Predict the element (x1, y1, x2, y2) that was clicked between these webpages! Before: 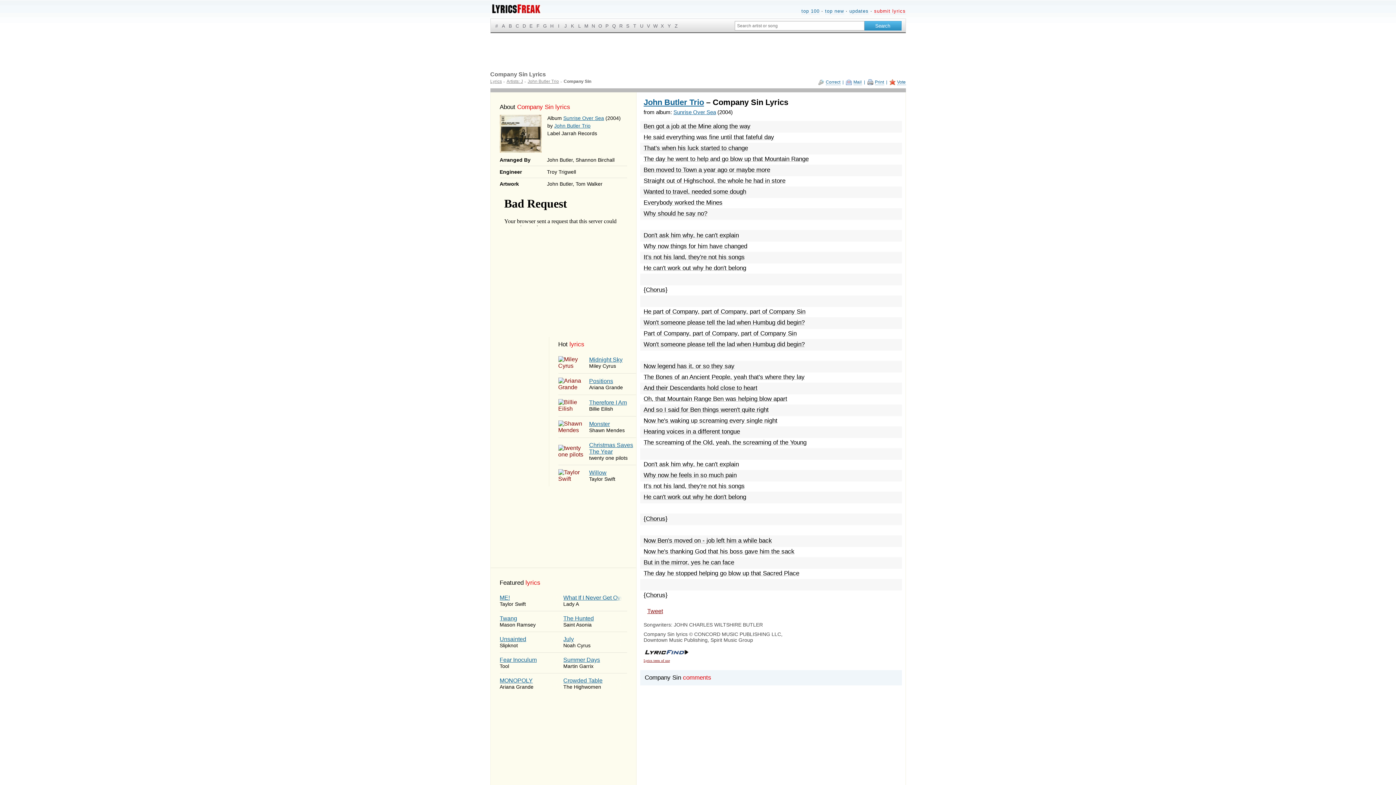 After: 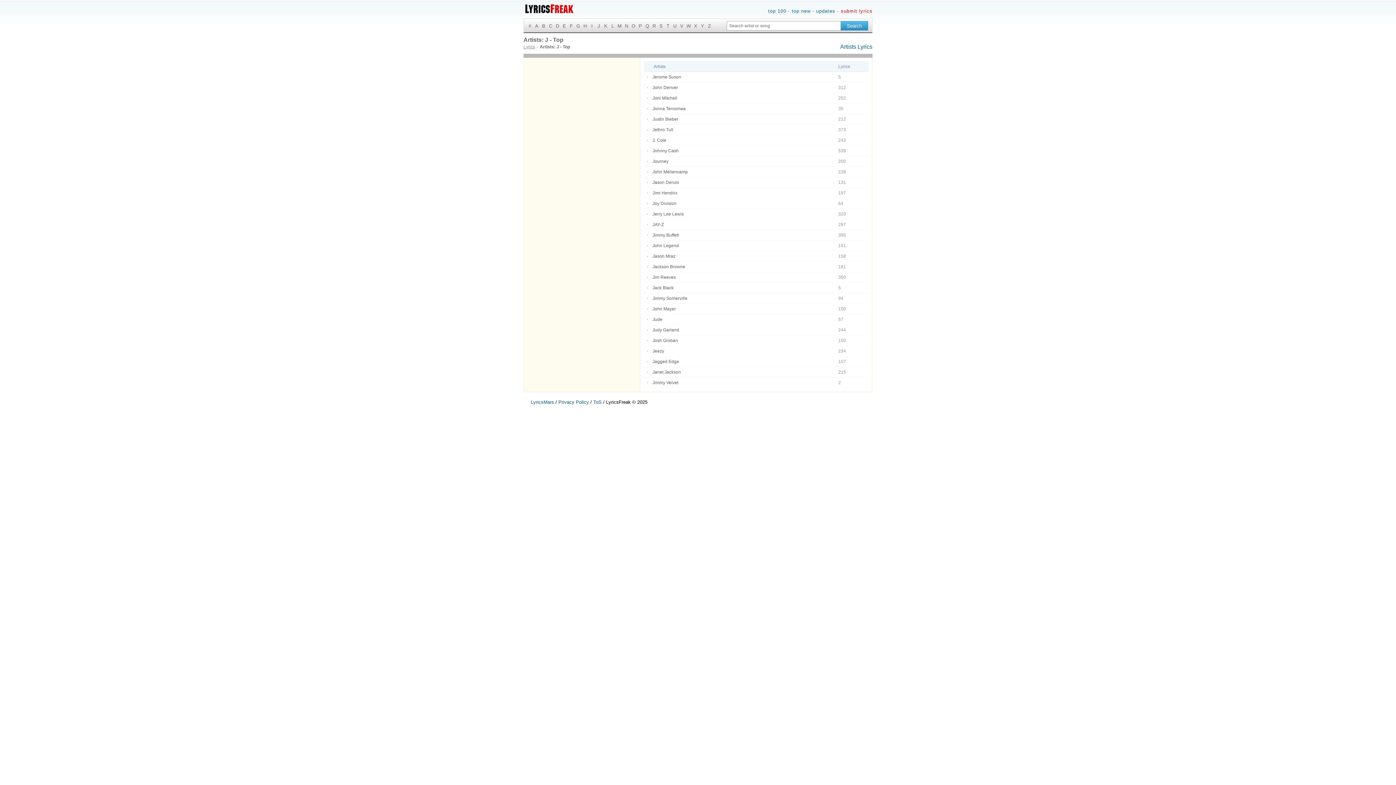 Action: label: Artists: J bbox: (506, 78, 523, 84)